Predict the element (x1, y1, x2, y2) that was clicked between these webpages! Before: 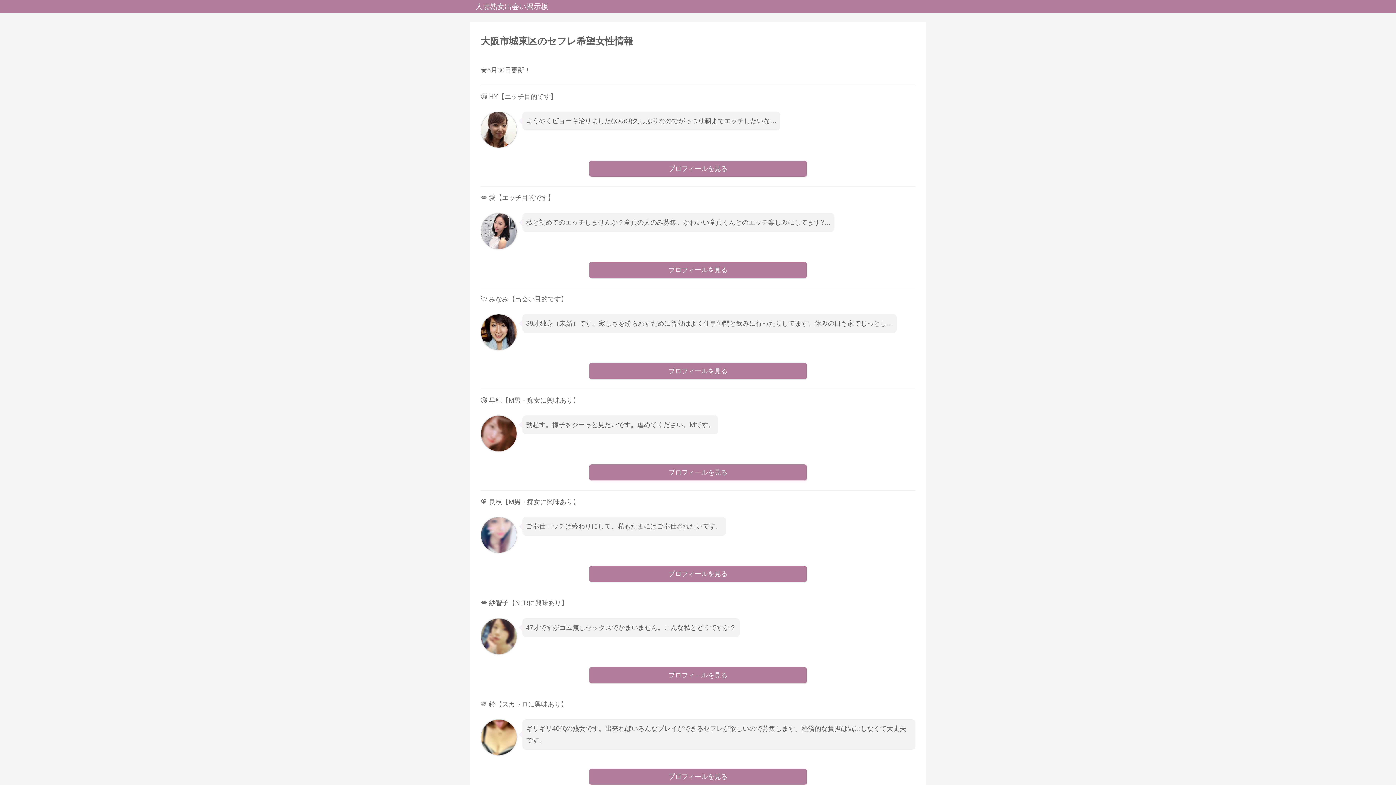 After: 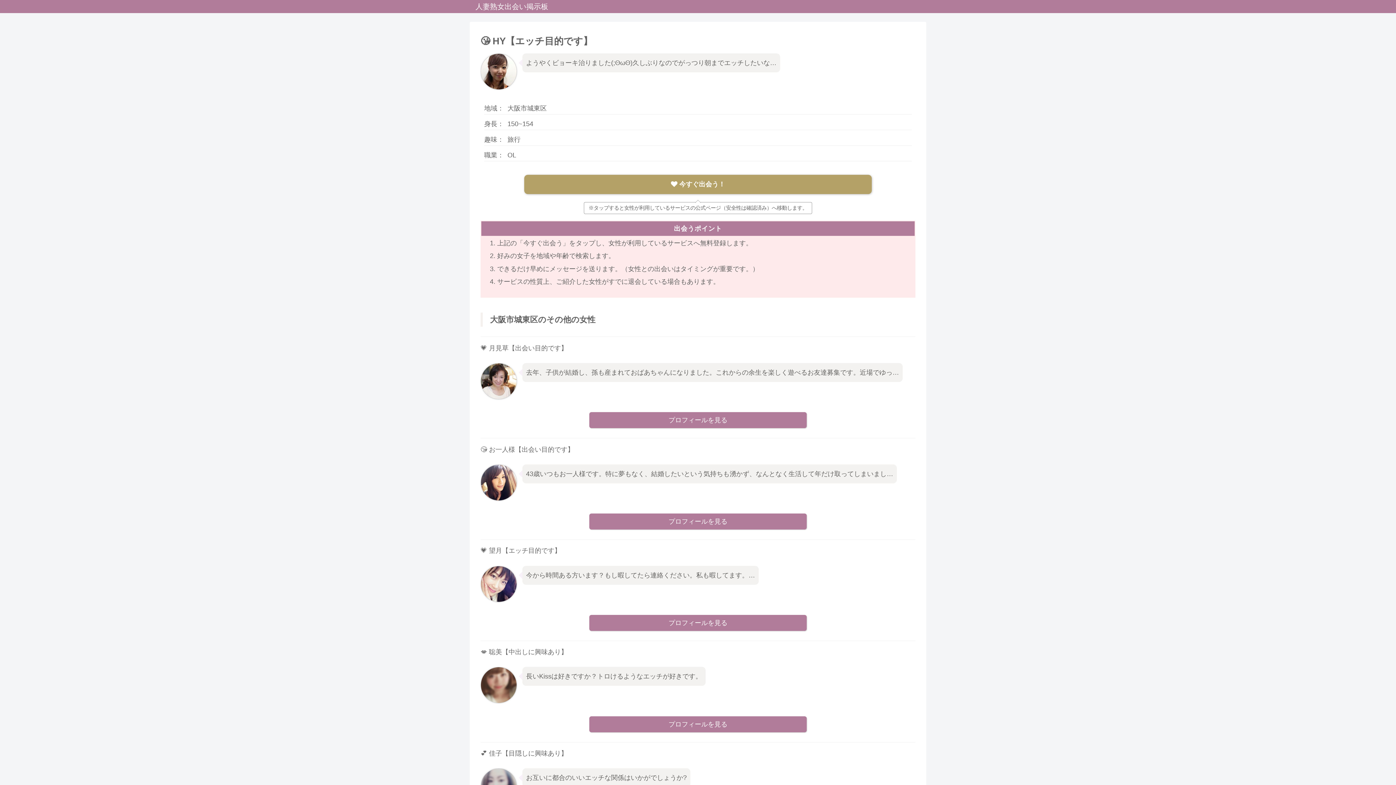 Action: label: 😘 HY【エッチ目的です】 bbox: (480, 92, 557, 100)